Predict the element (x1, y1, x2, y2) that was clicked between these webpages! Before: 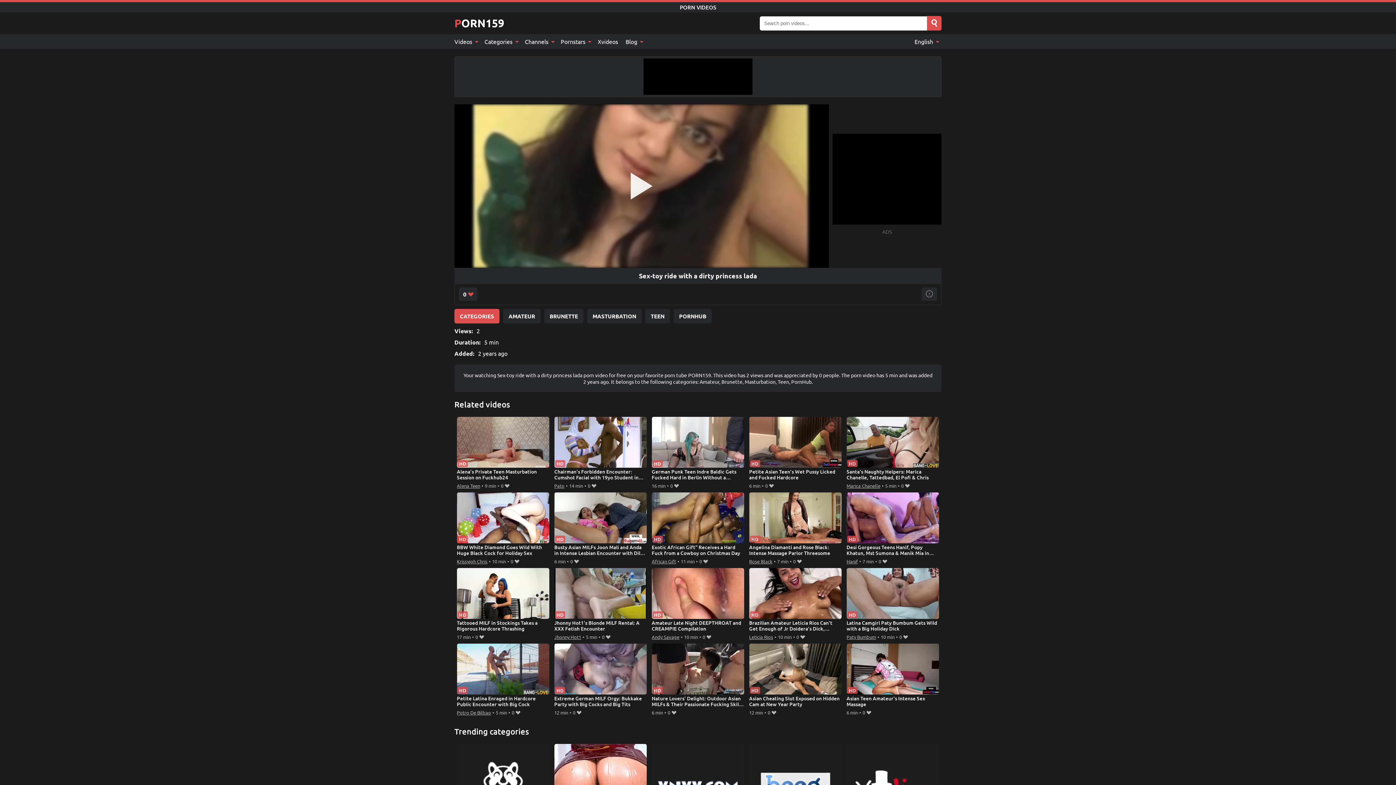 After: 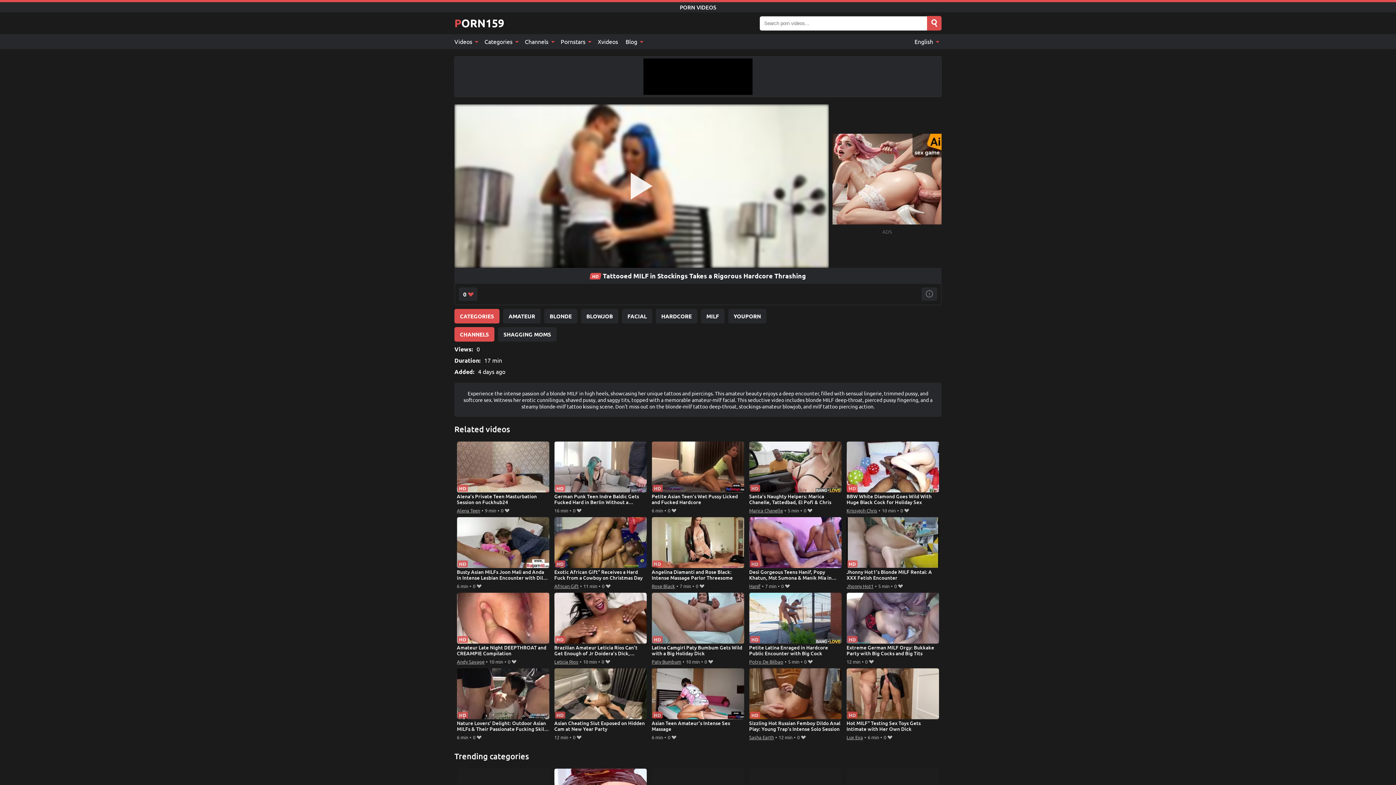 Action: label: Tattooed MILF in Stockings Takes a Rigorous Hardcore Thrashing bbox: (456, 568, 549, 632)